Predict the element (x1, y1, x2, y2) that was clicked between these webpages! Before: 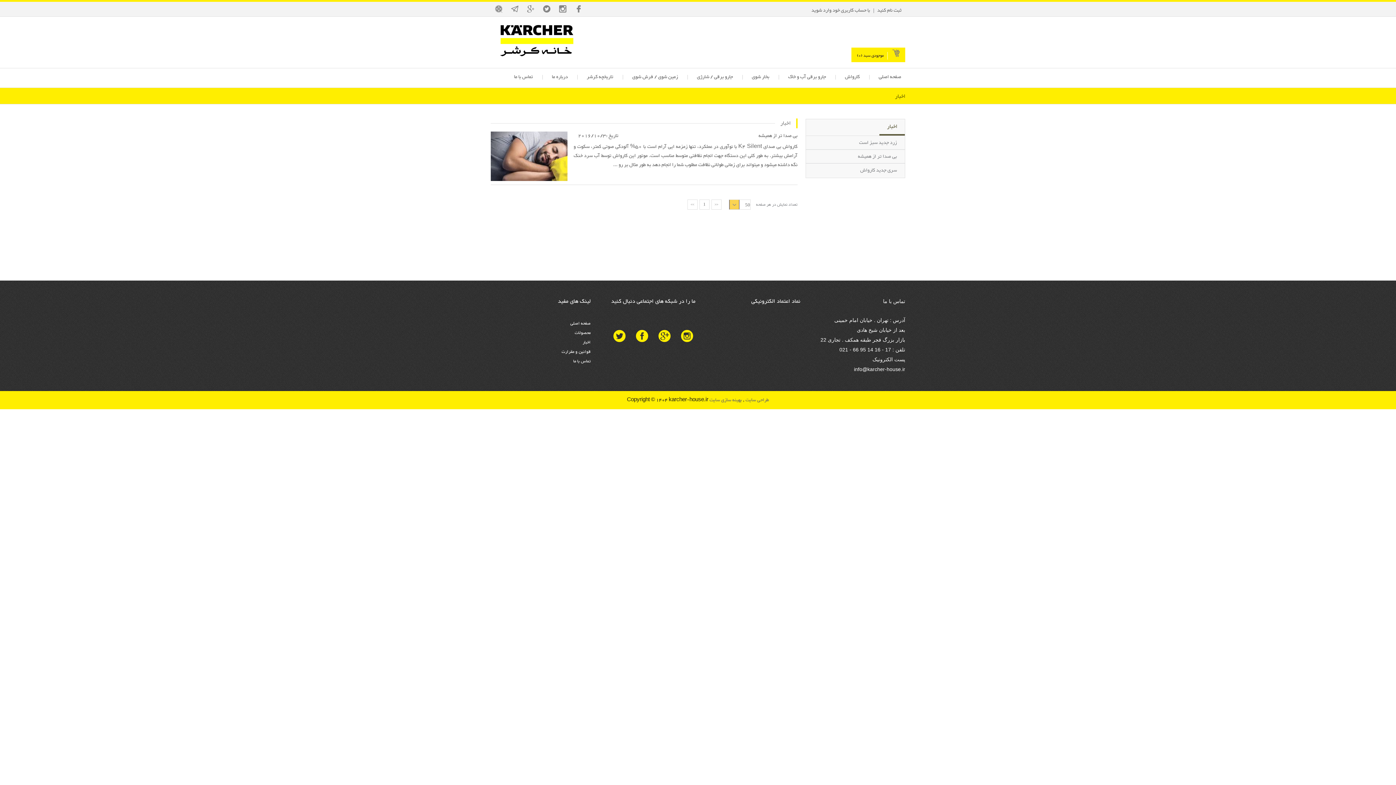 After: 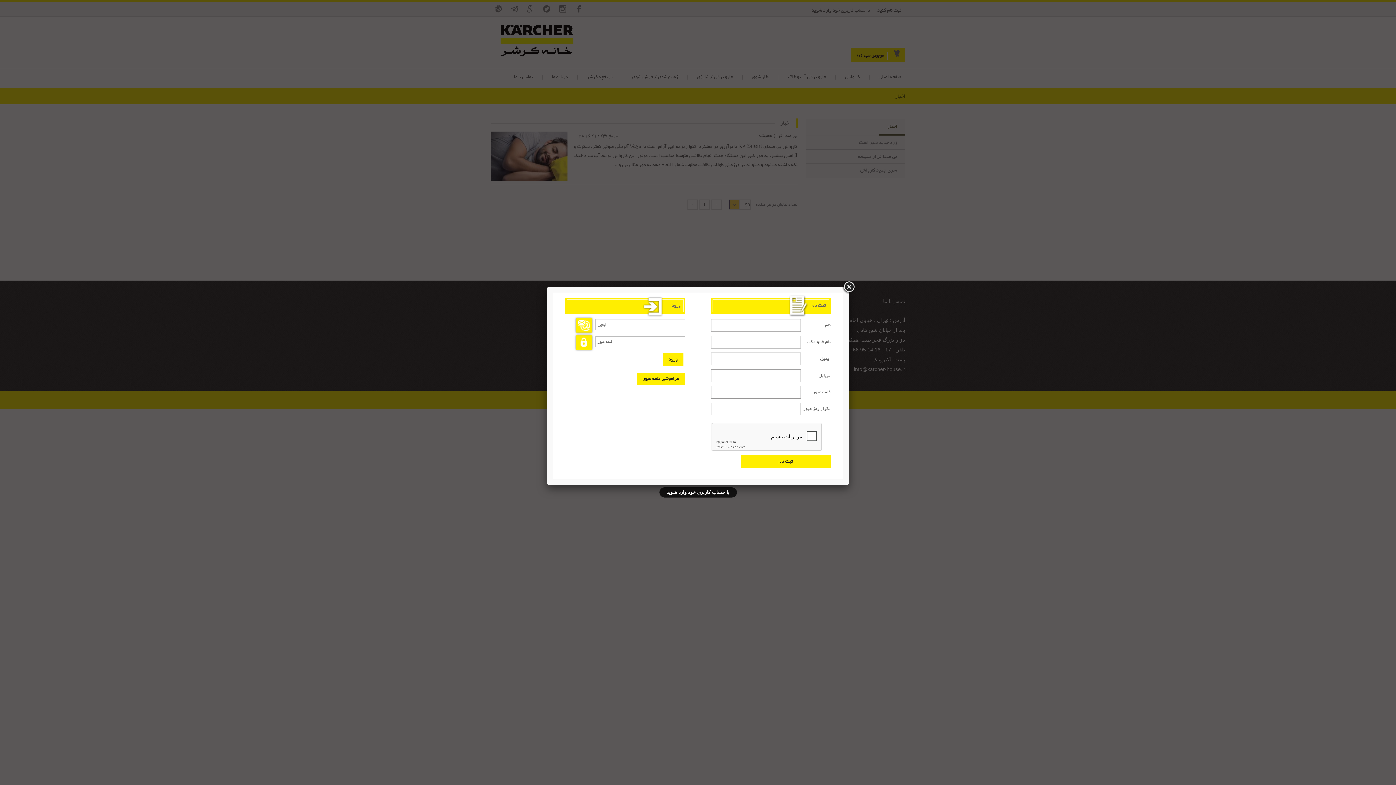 Action: label: با حساب کاربری خود وارد شوید bbox: (808, 1, 873, 16)